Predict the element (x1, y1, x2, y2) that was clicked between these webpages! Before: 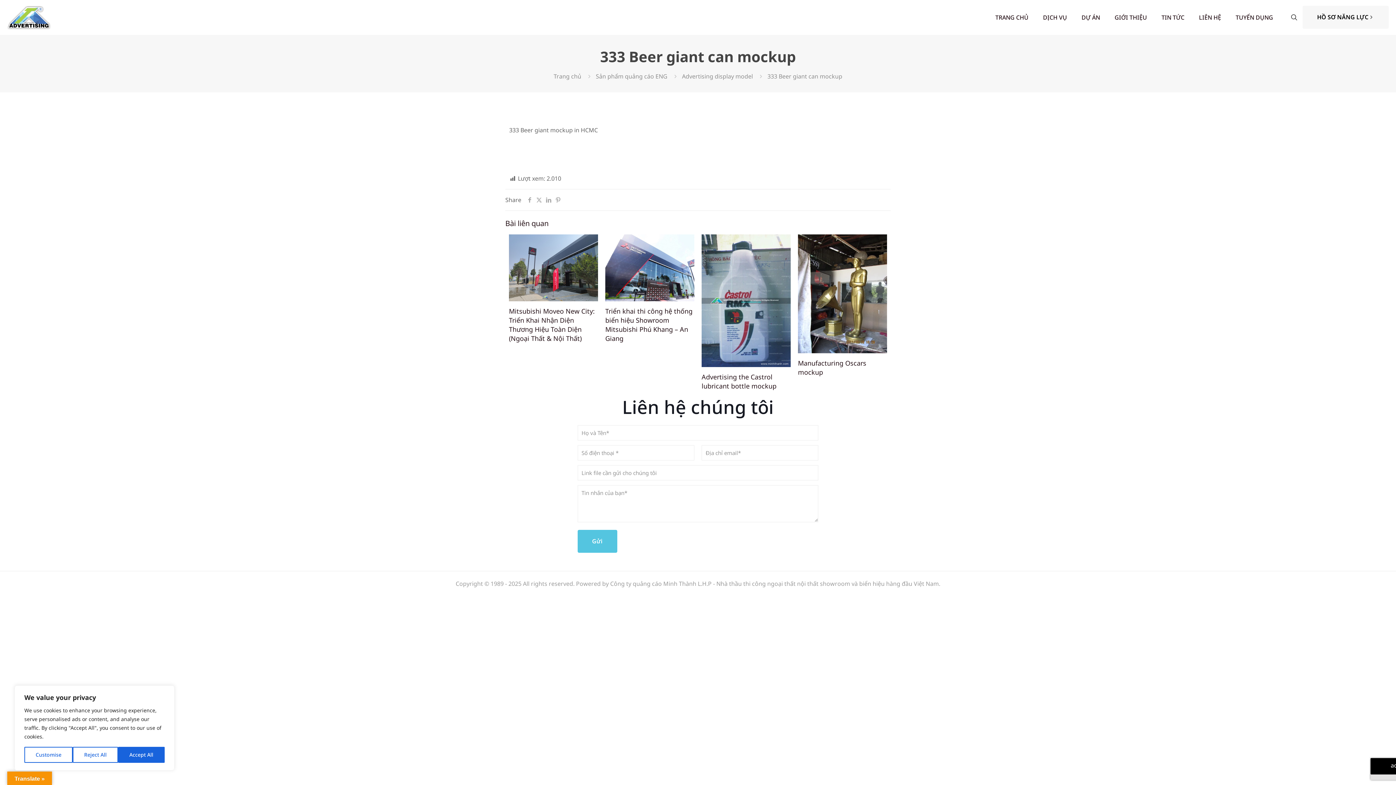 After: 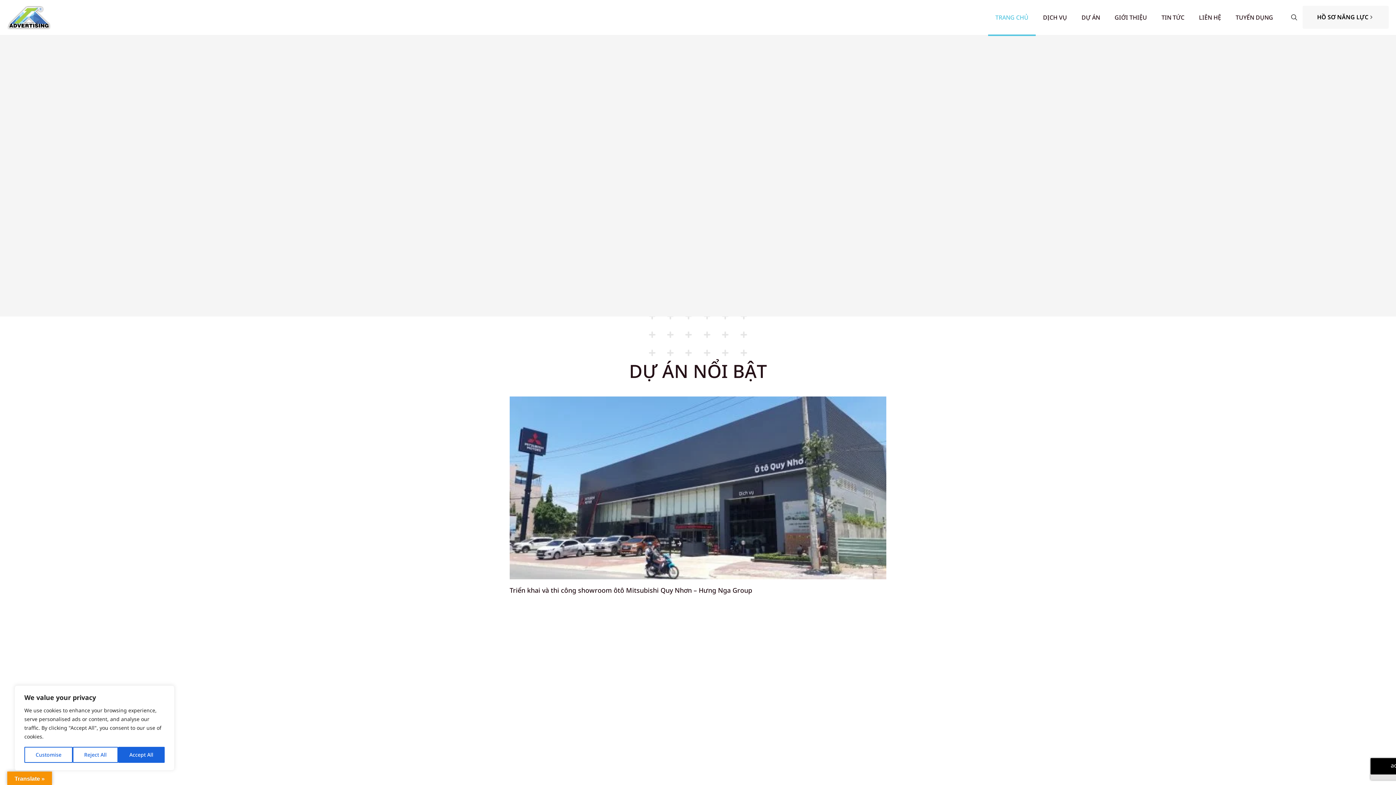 Action: bbox: (553, 72, 581, 80) label: Trang chủ